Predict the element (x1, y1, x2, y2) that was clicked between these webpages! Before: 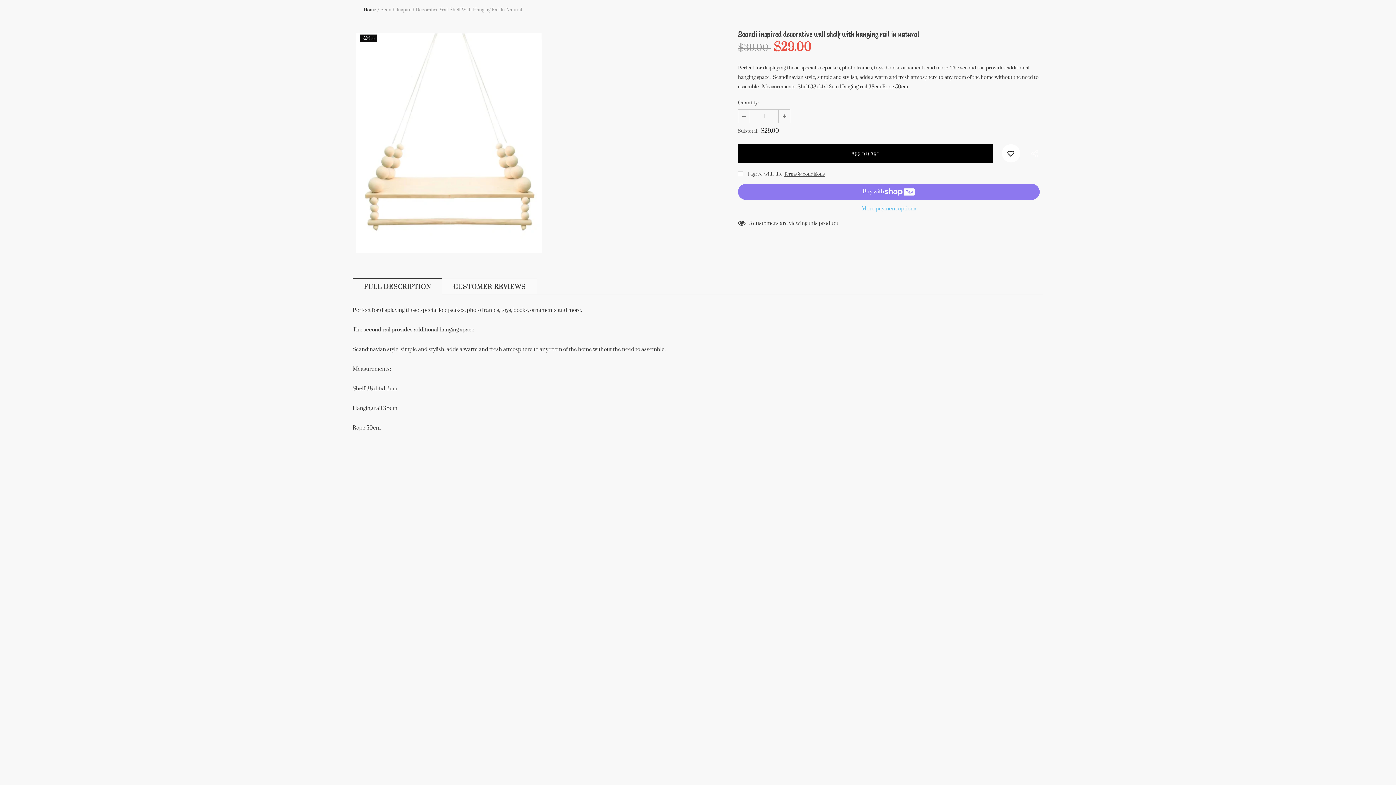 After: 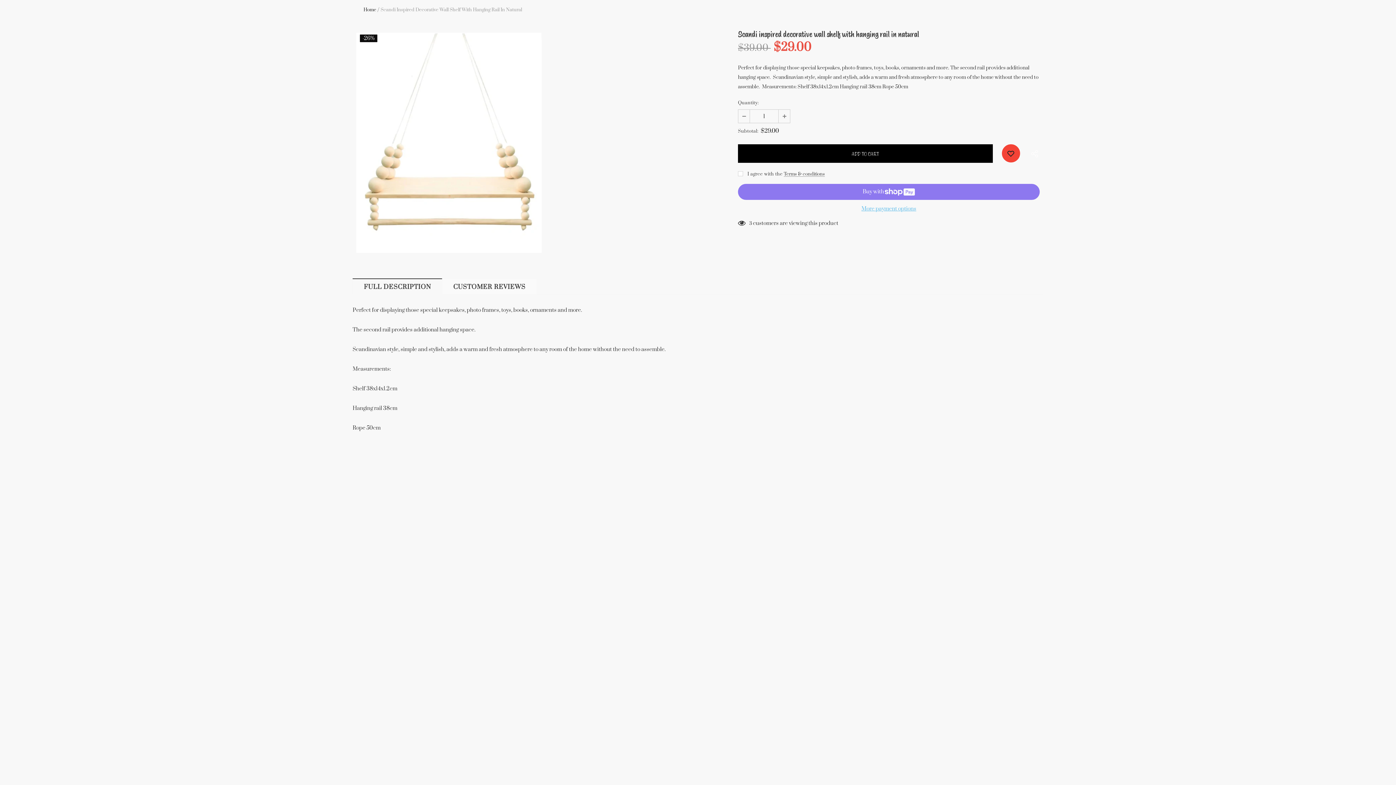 Action: label: Wish Lists bbox: (1002, 144, 1020, 162)